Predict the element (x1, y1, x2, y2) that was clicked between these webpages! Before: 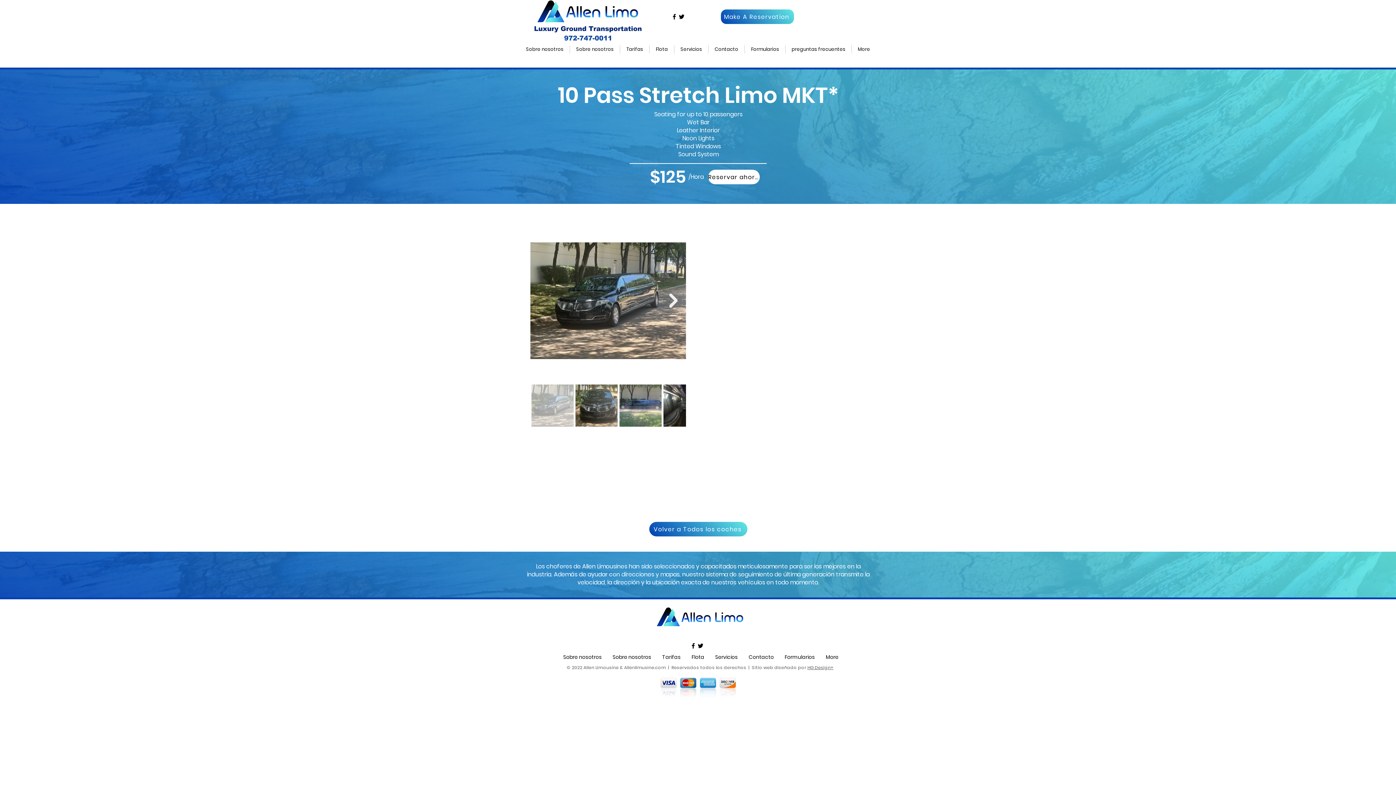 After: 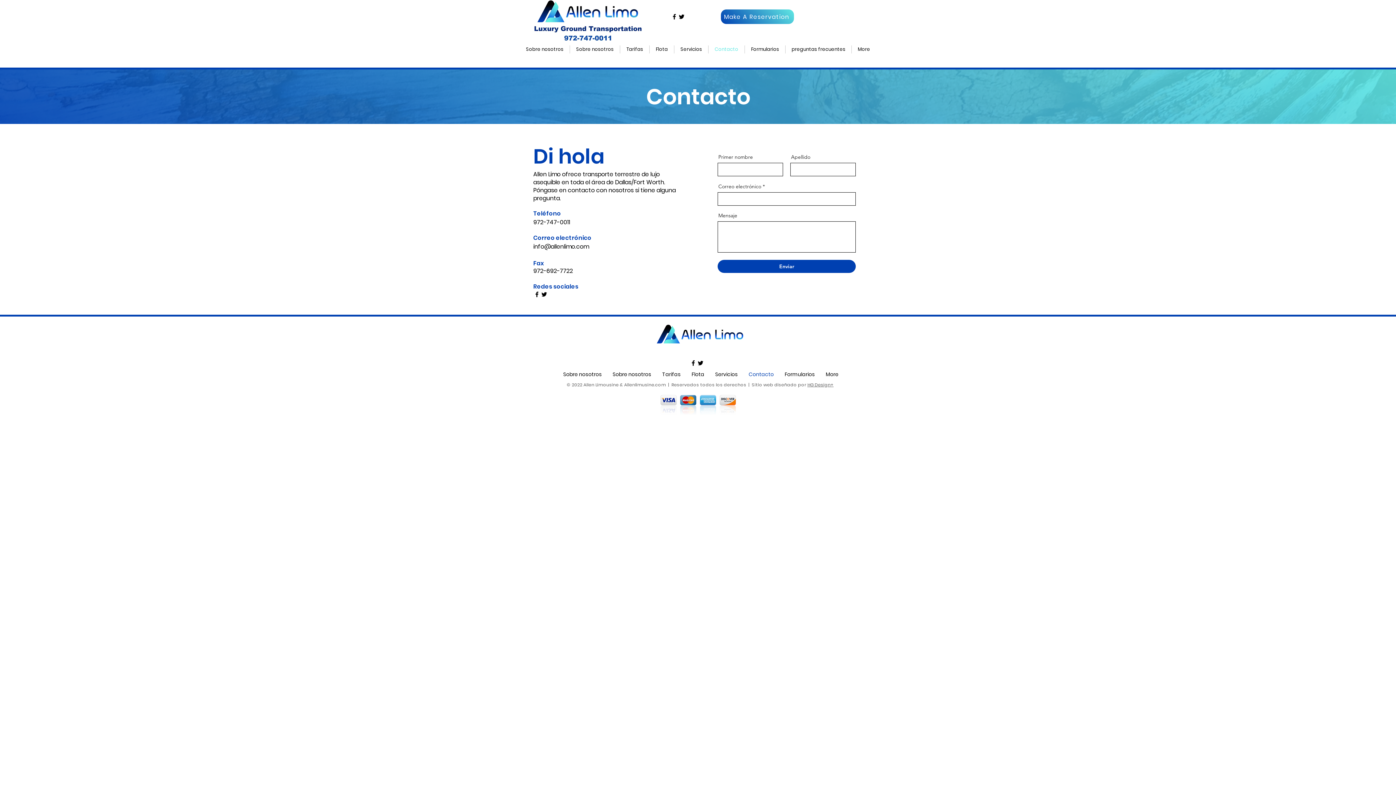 Action: label: Contacto bbox: (743, 653, 779, 661)